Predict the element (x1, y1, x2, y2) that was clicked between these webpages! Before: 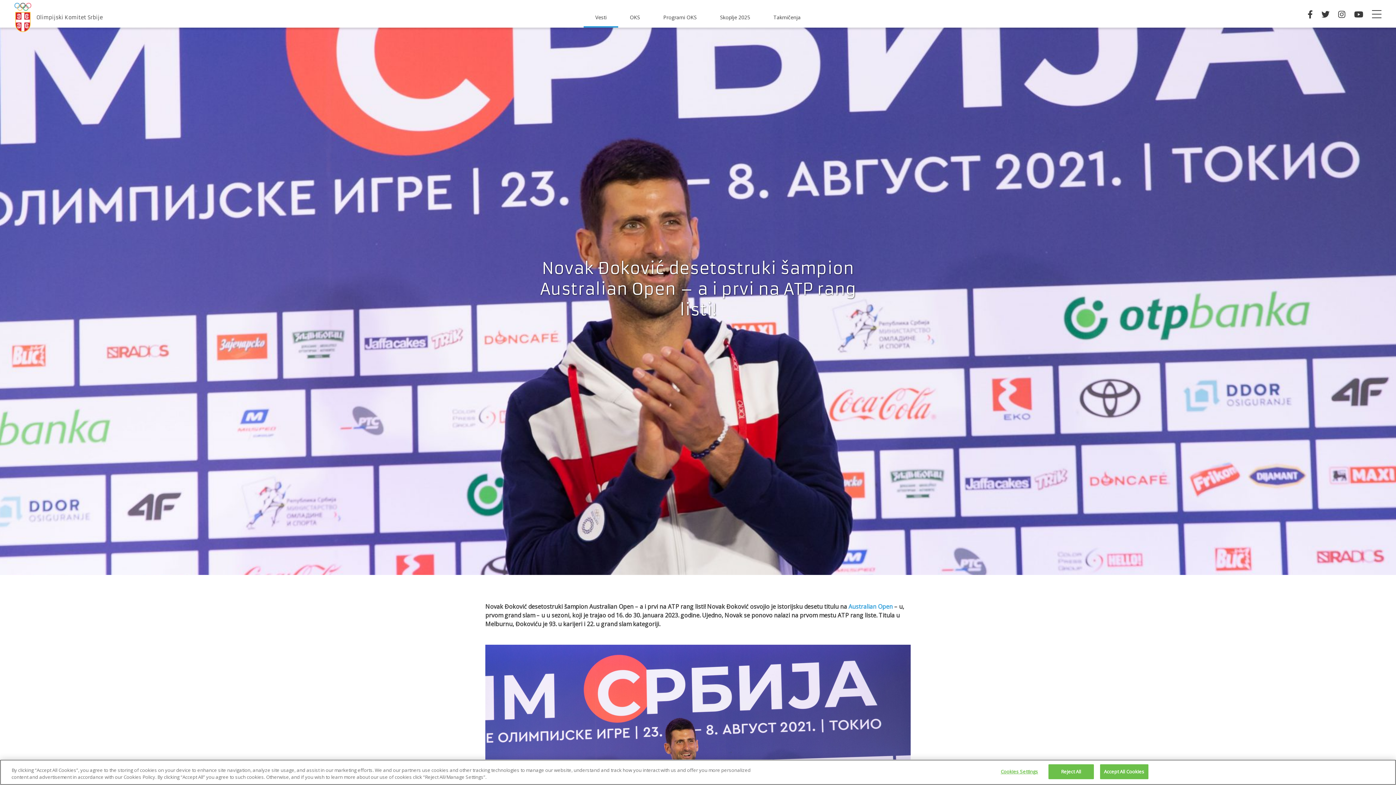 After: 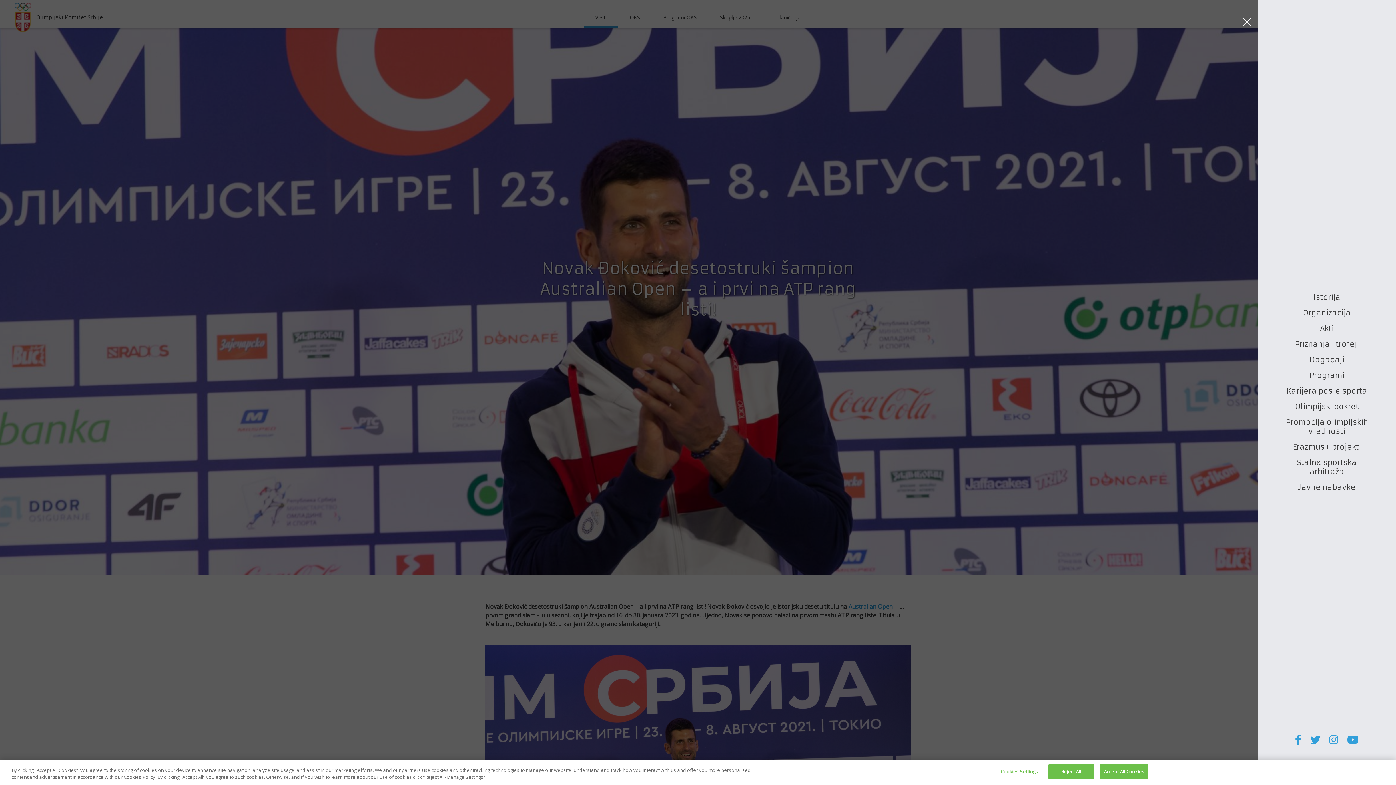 Action: bbox: (1372, 10, 1381, 18)